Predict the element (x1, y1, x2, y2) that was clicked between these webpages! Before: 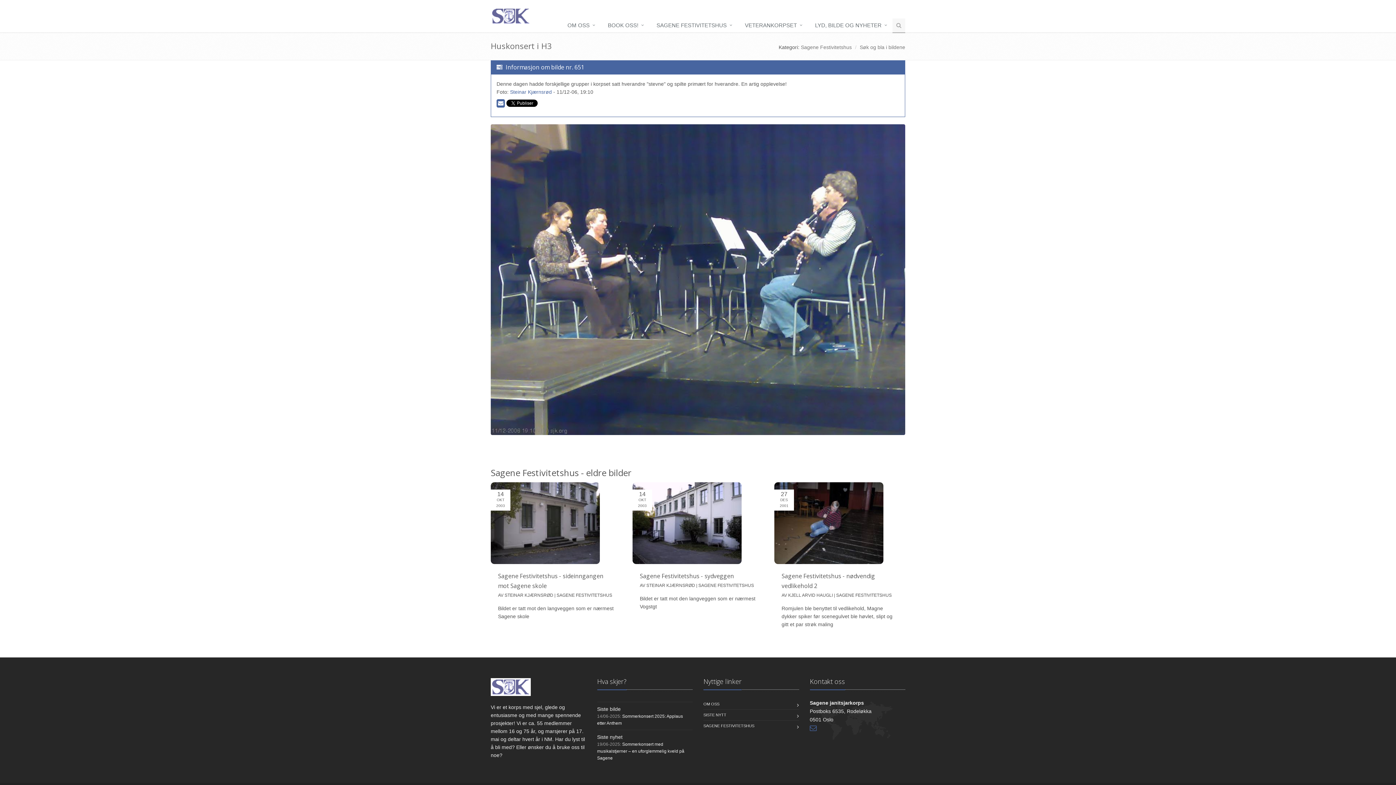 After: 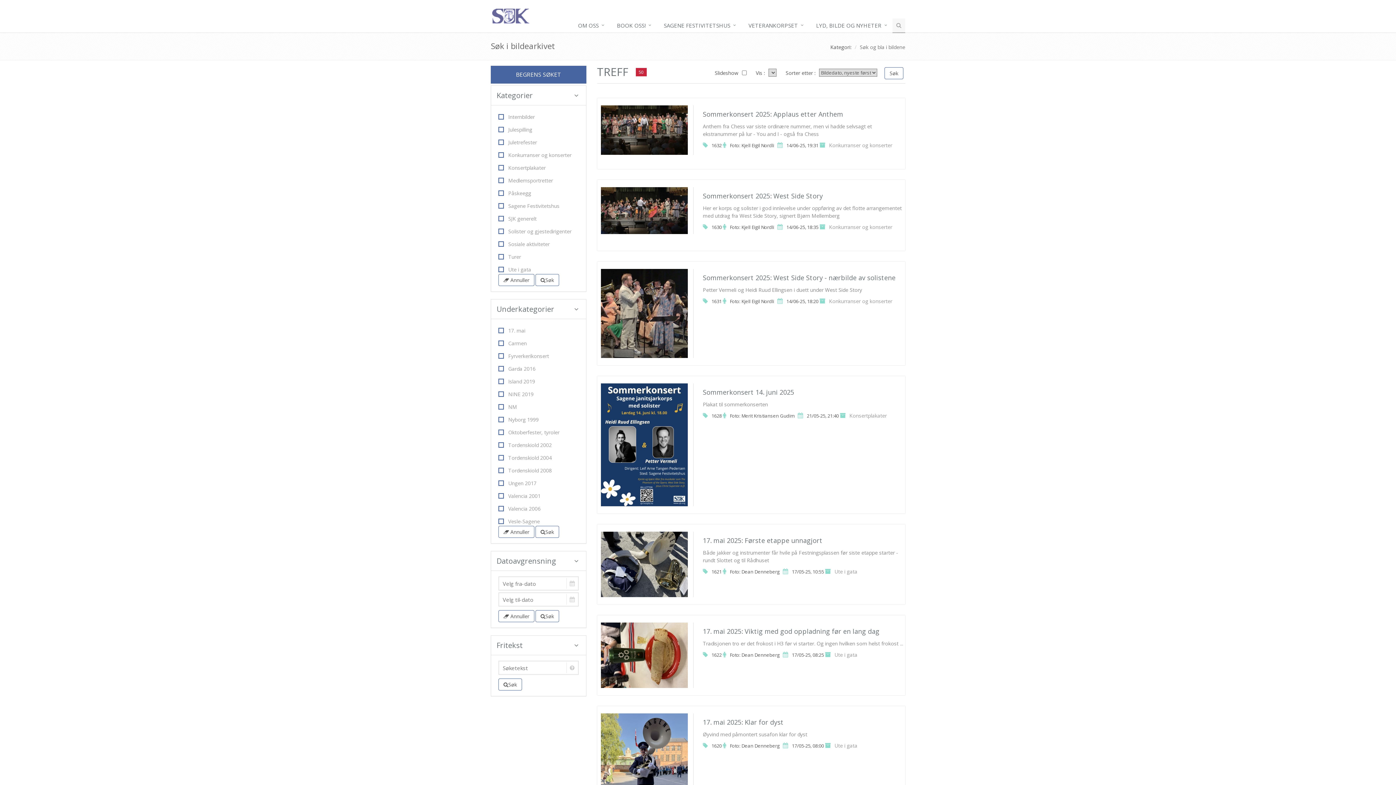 Action: label: Søk og bla i bildene bbox: (860, 44, 905, 50)